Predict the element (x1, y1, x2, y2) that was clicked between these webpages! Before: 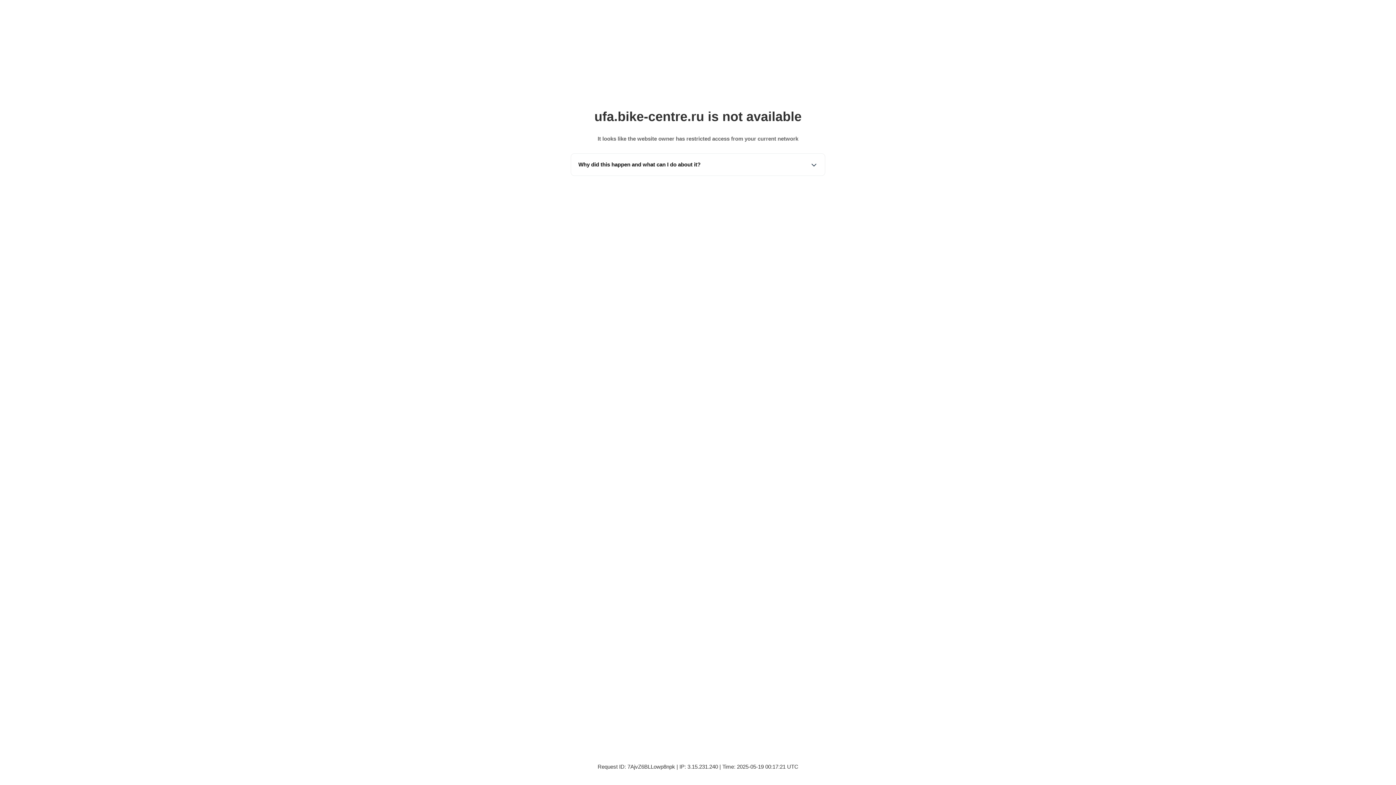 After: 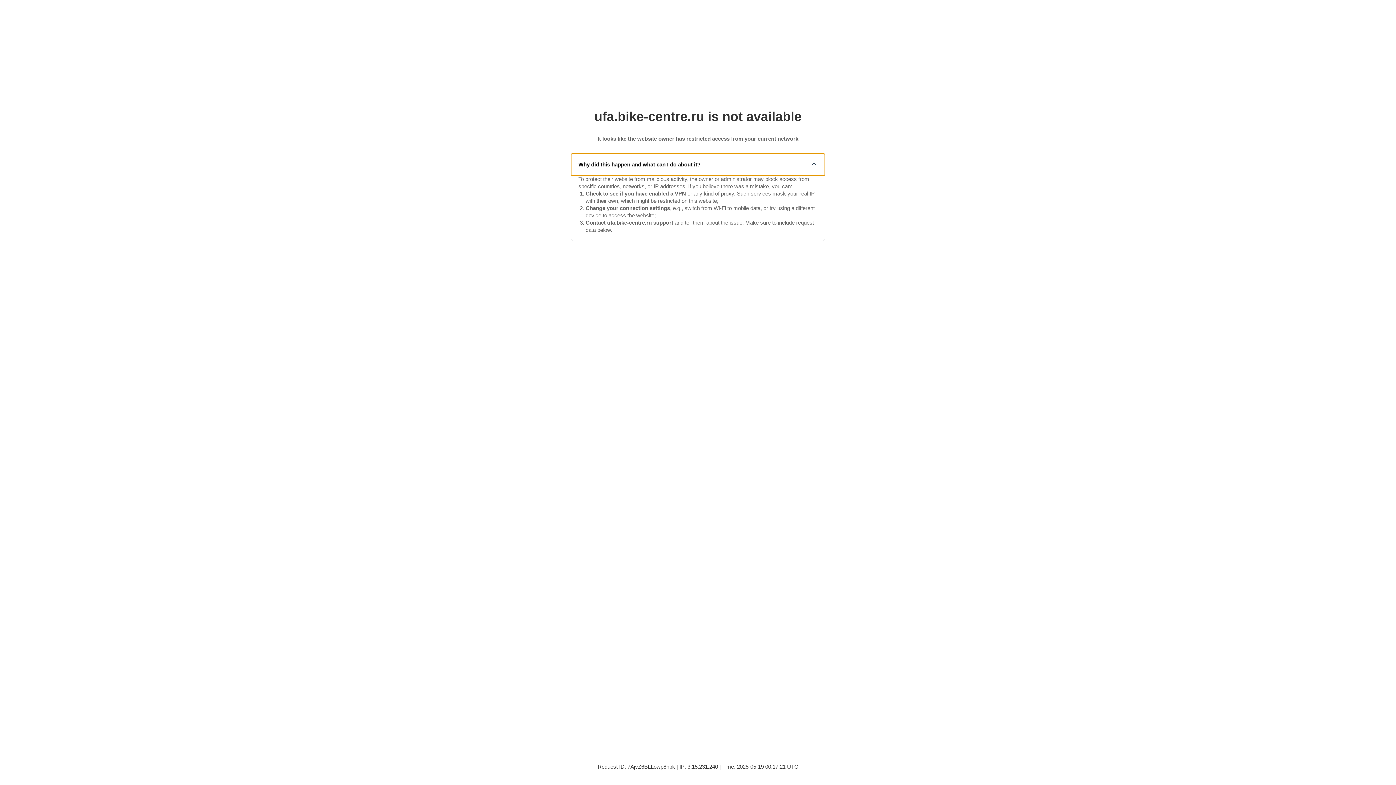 Action: bbox: (571, 153, 825, 175) label: Why did this happen and what can I do about it?